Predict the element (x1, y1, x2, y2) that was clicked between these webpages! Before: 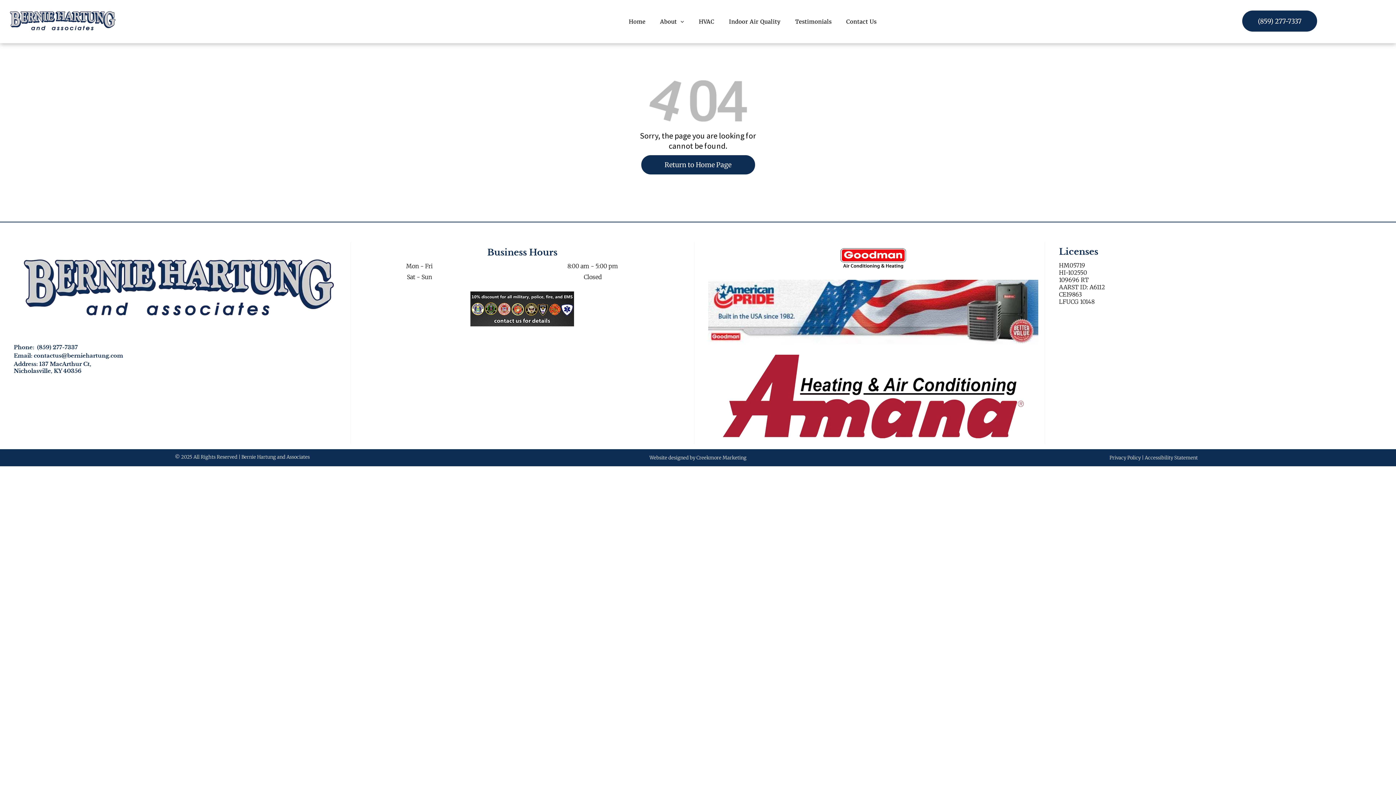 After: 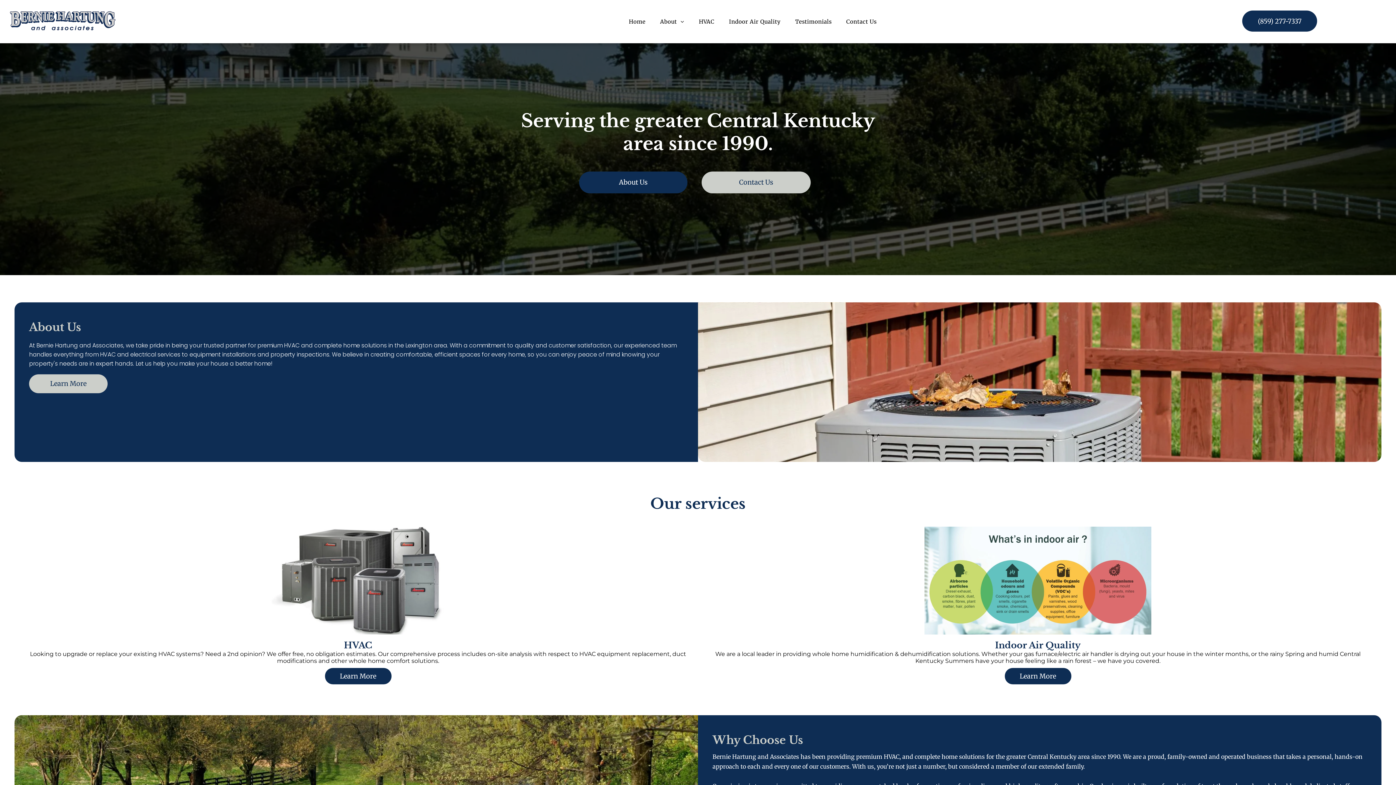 Action: label: Home bbox: (621, 18, 652, 25)